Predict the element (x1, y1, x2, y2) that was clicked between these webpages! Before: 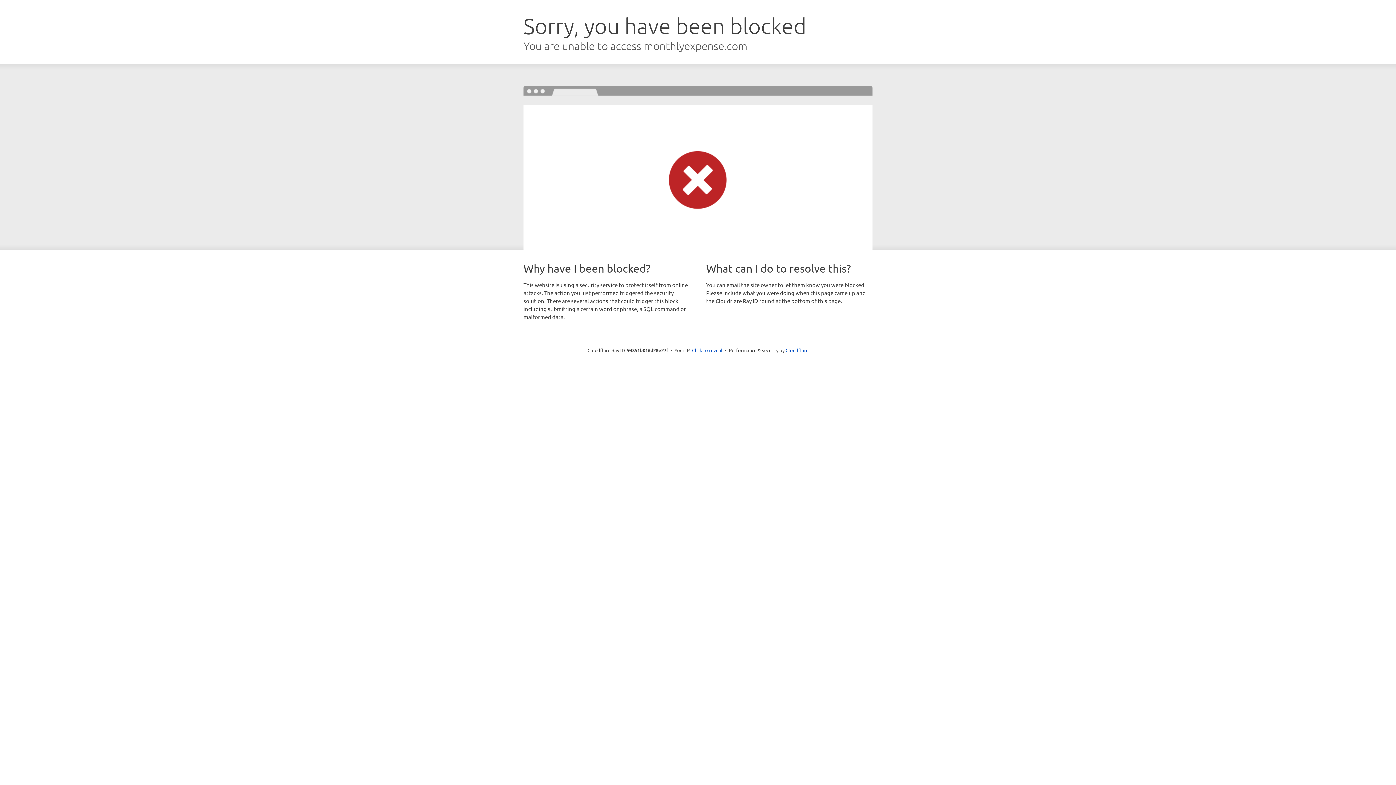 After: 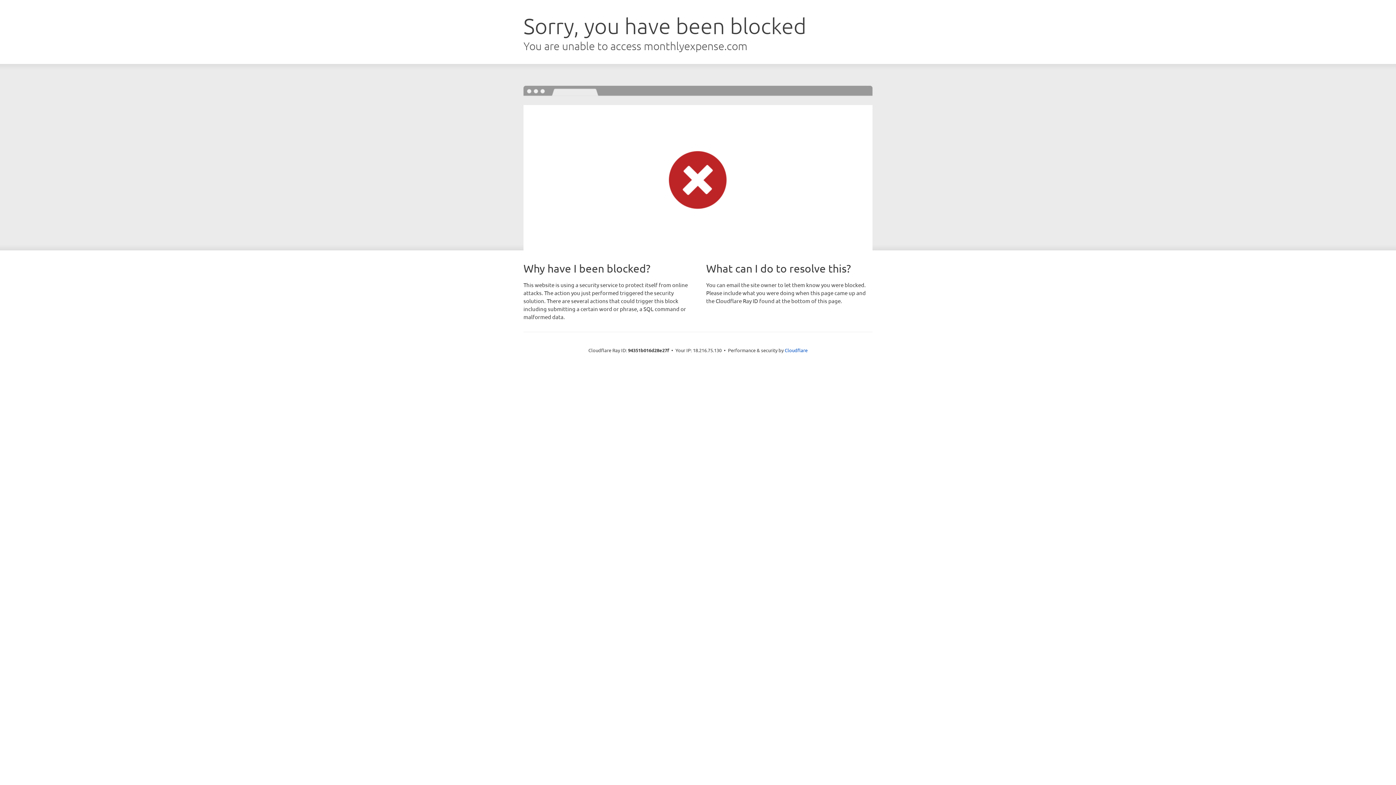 Action: bbox: (692, 346, 722, 353) label: Click to reveal